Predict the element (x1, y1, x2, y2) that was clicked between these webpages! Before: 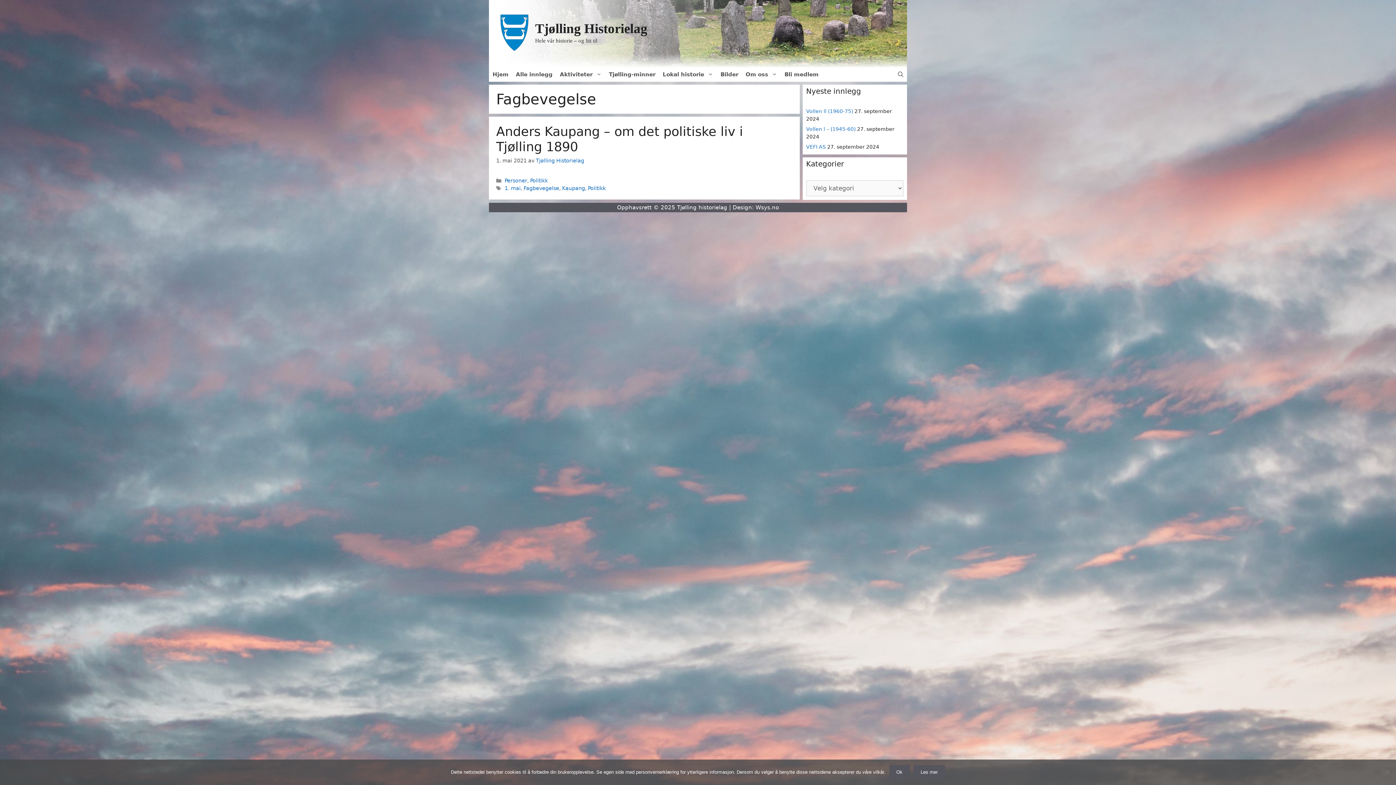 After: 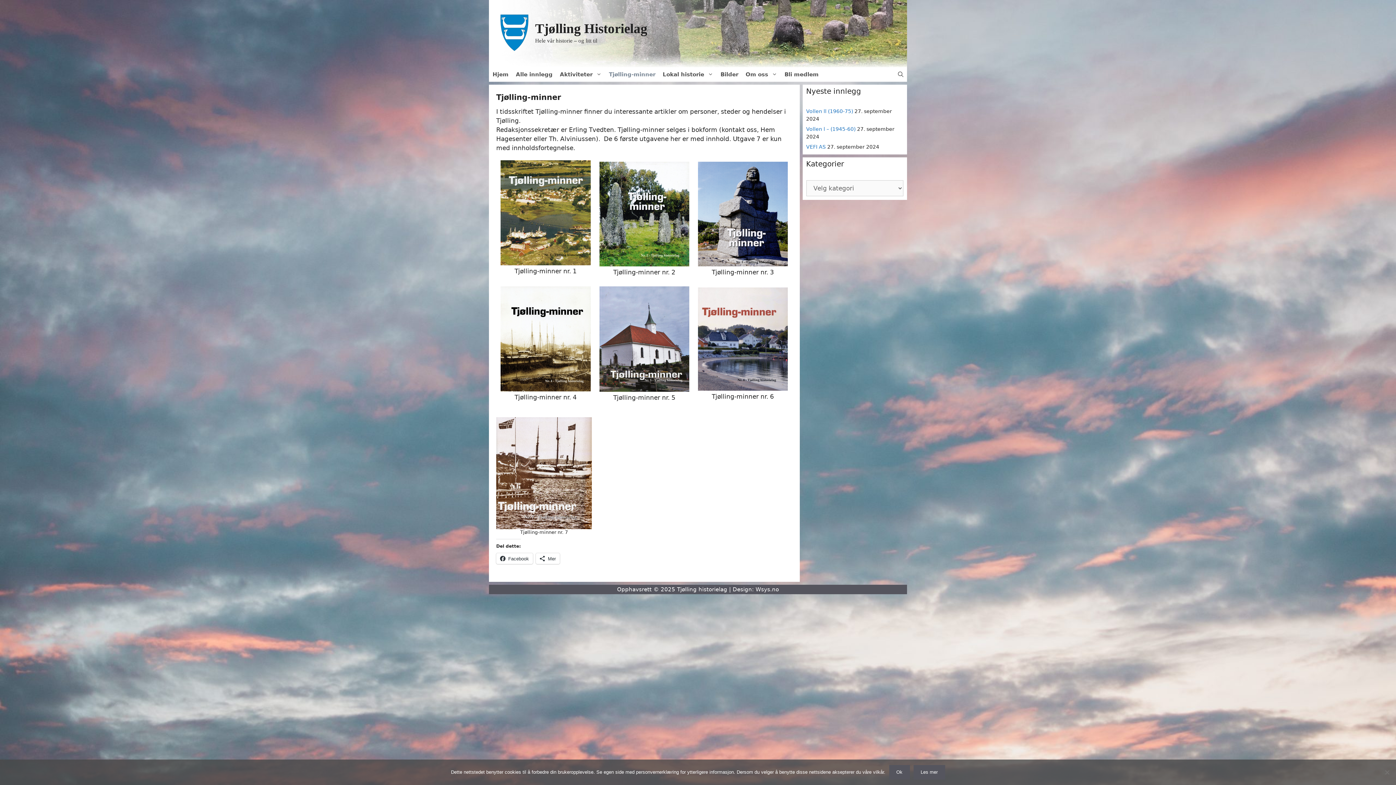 Action: label: Tjølling-minner bbox: (605, 67, 659, 81)